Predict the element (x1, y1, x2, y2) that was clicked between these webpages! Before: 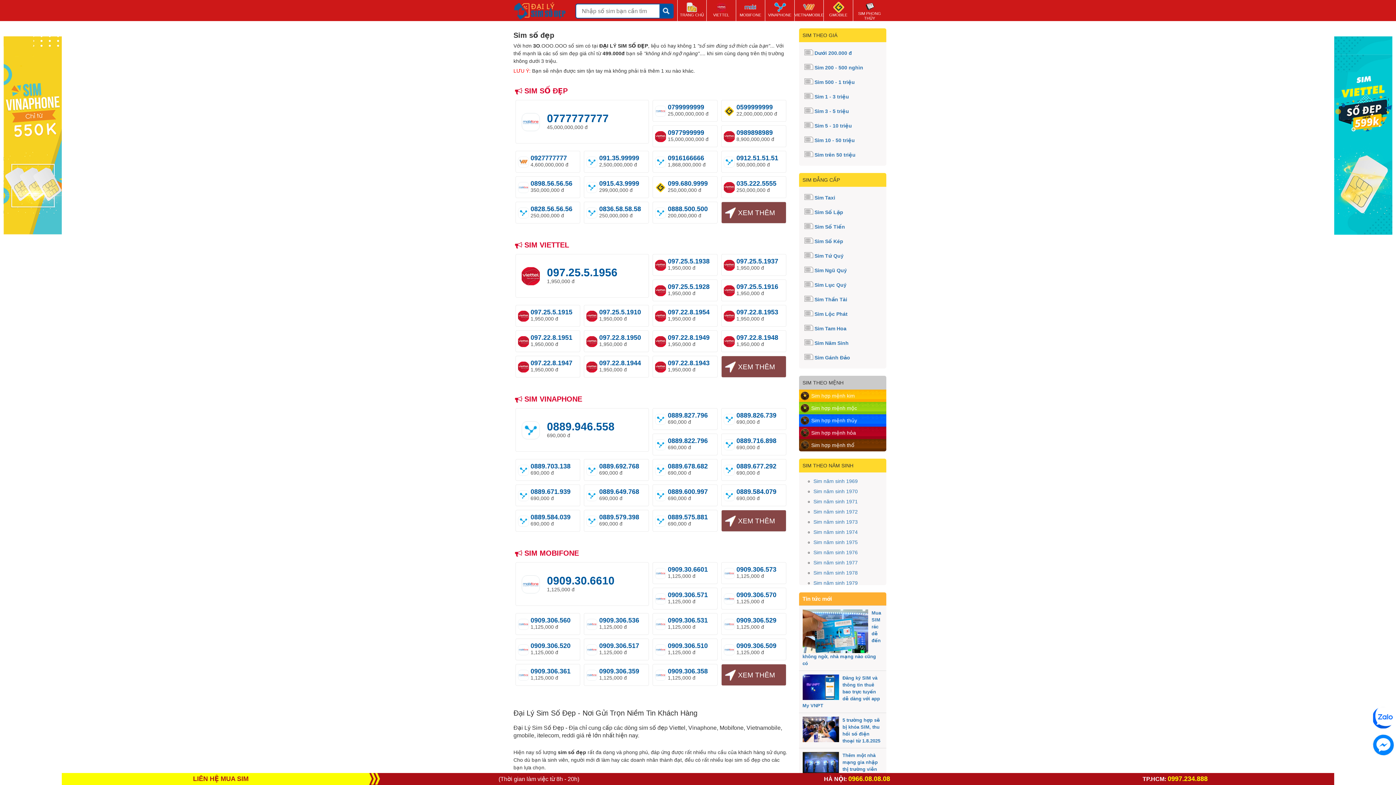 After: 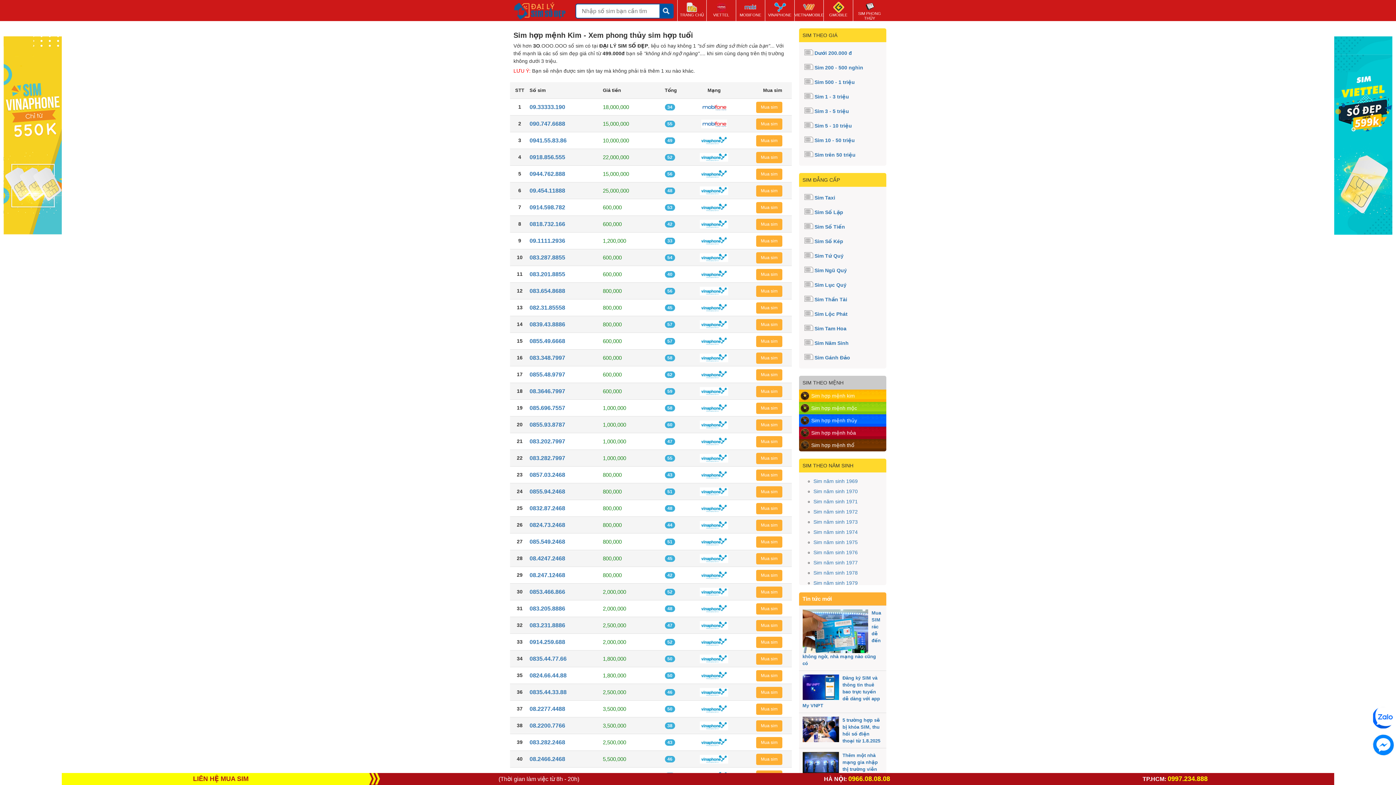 Action: label: Sim hợp mệnh kim bbox: (800, 389, 884, 402)